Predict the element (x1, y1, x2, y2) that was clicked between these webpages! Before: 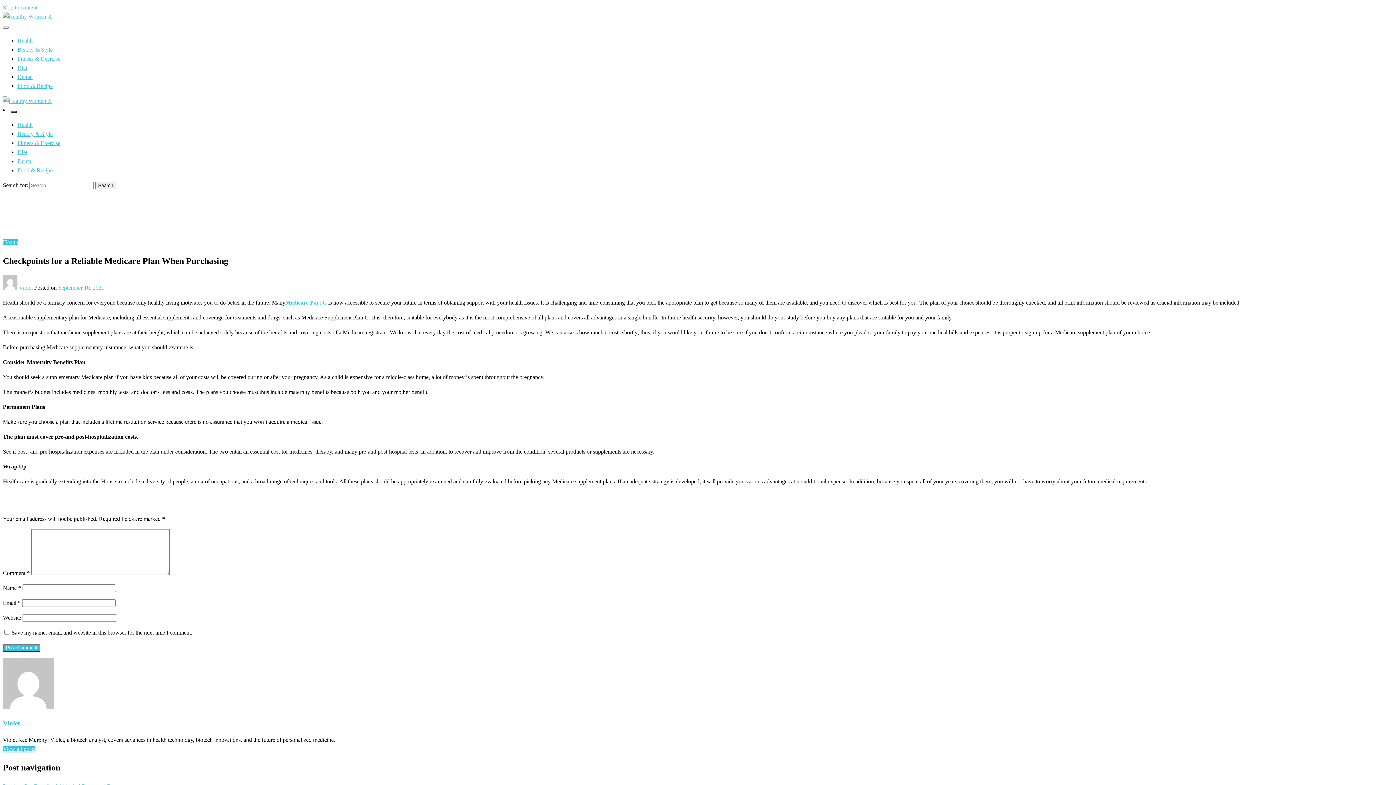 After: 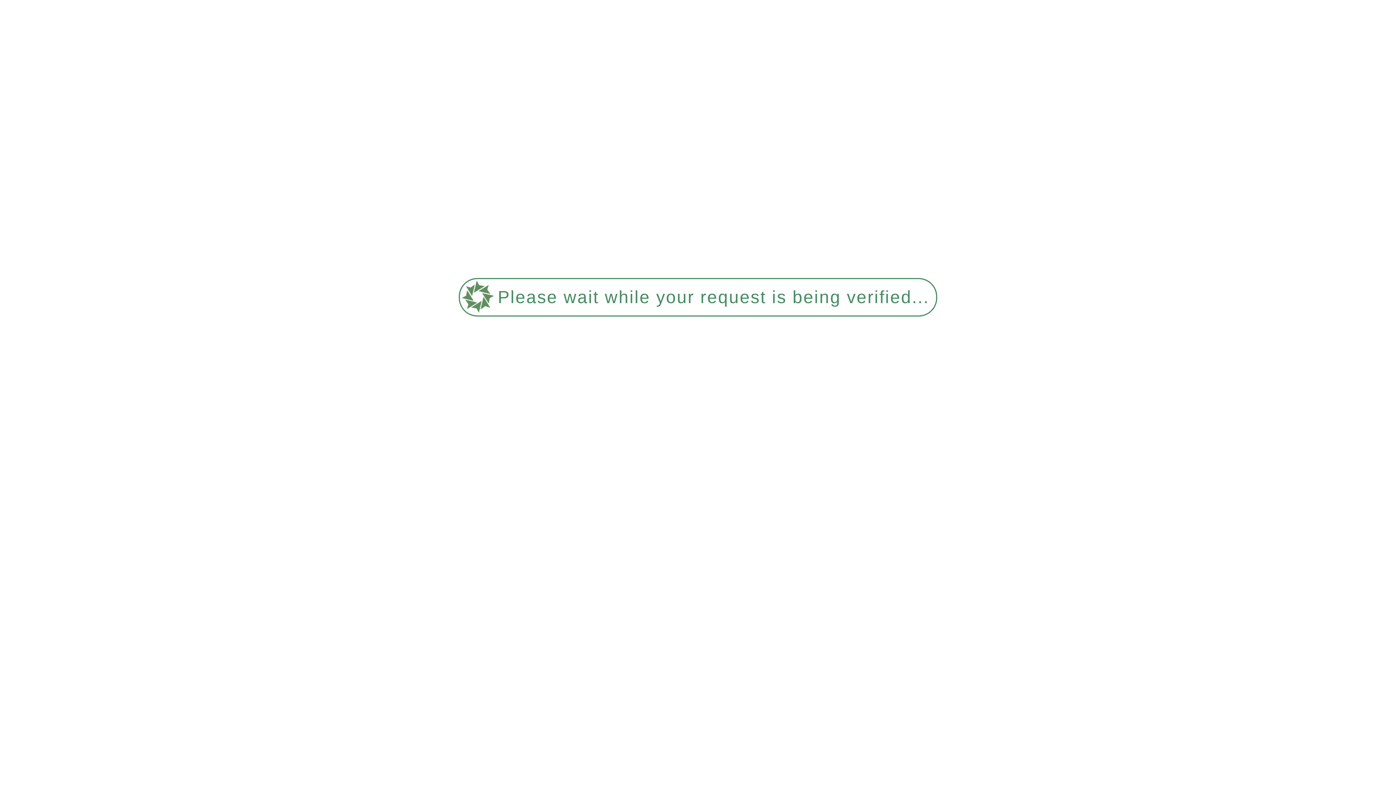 Action: label: Health bbox: (17, 215, 32, 221)